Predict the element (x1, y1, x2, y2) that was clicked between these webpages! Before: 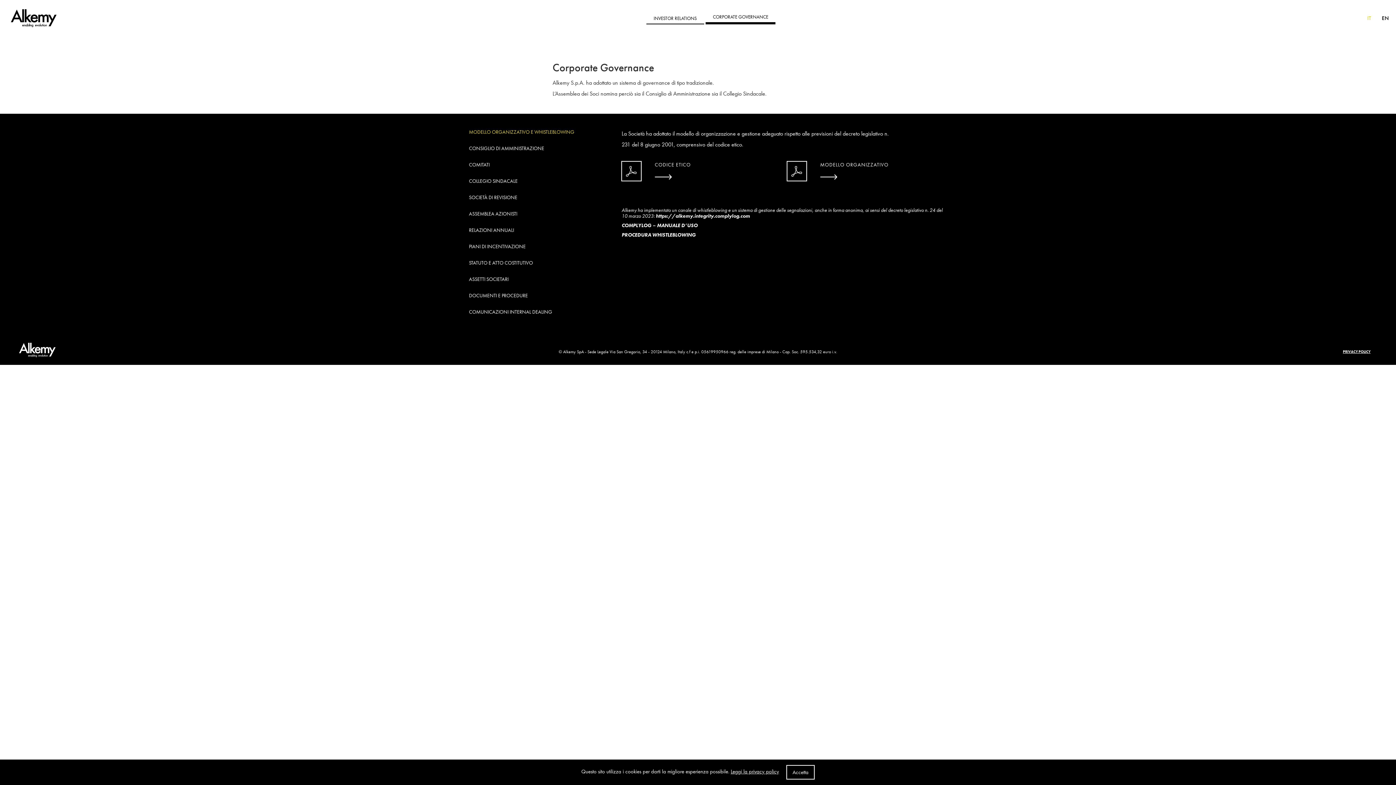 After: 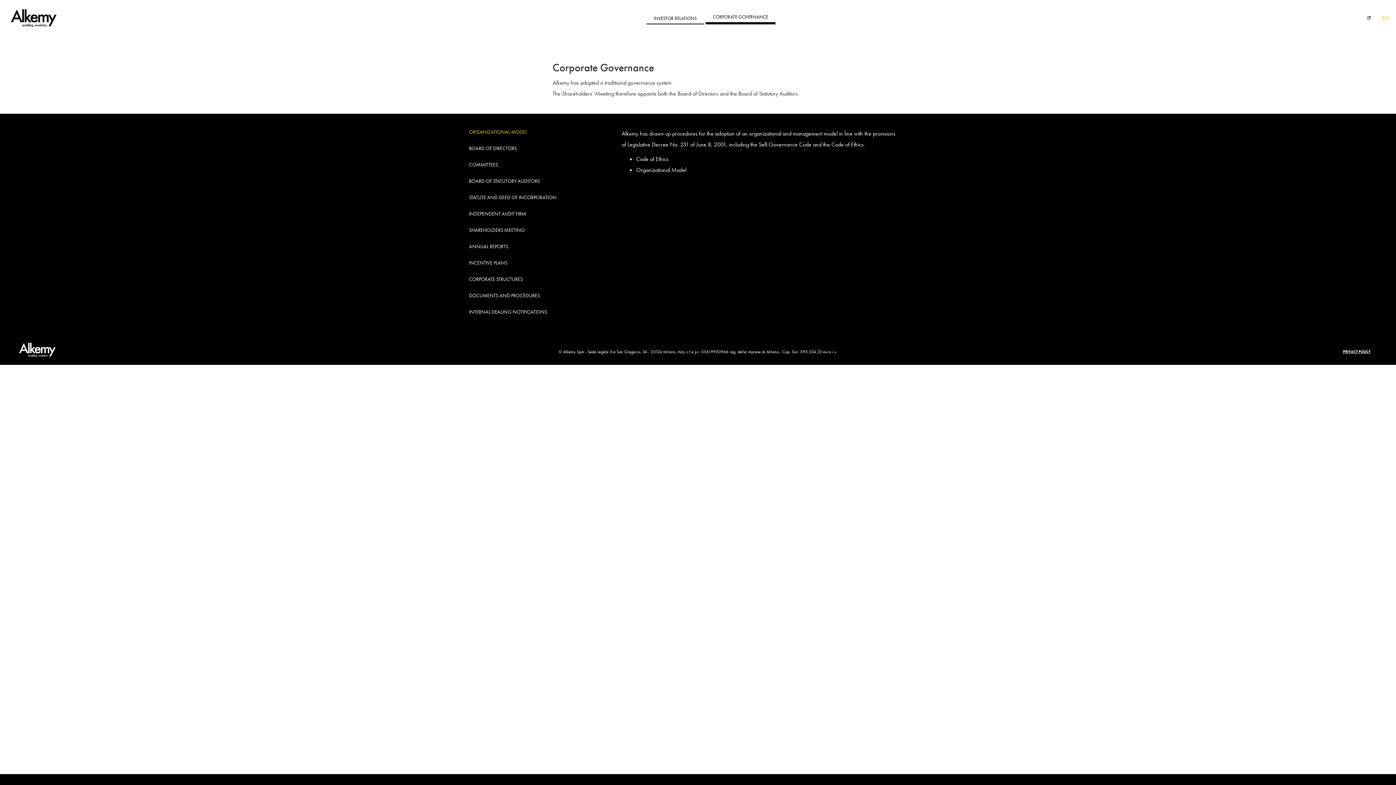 Action: bbox: (1382, 14, 1389, 21) label: EN